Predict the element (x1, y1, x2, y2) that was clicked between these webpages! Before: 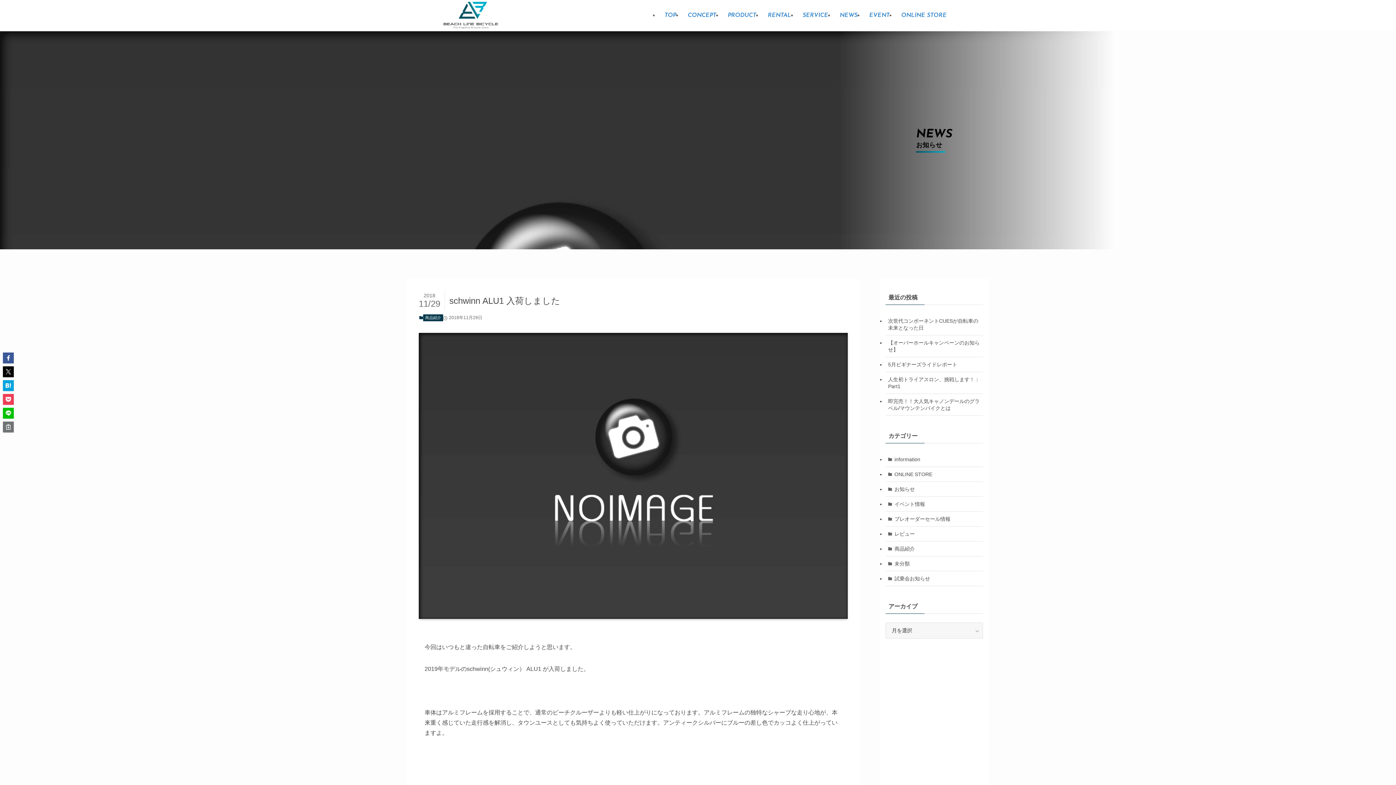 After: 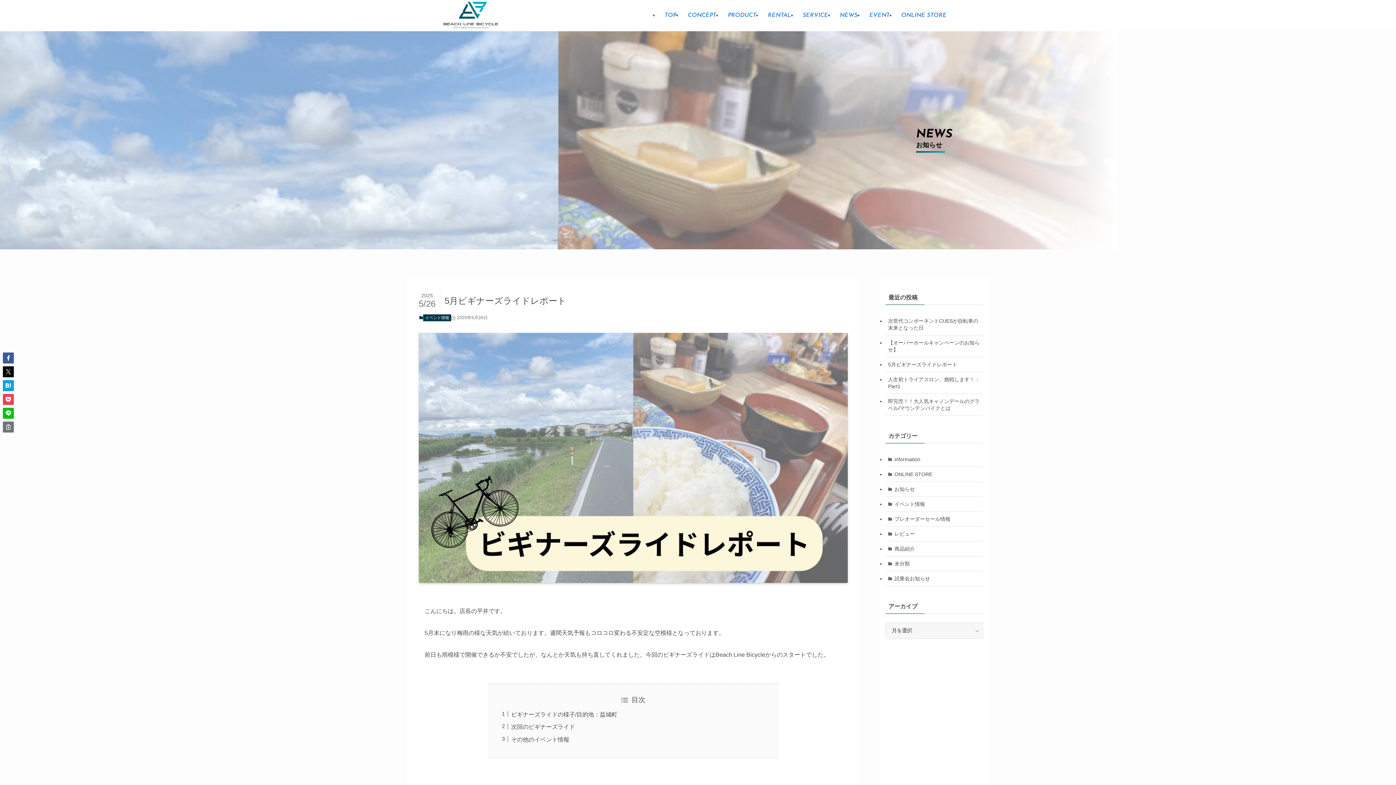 Action: label: 5月ビギナーズライドレポート bbox: (885, 357, 983, 372)